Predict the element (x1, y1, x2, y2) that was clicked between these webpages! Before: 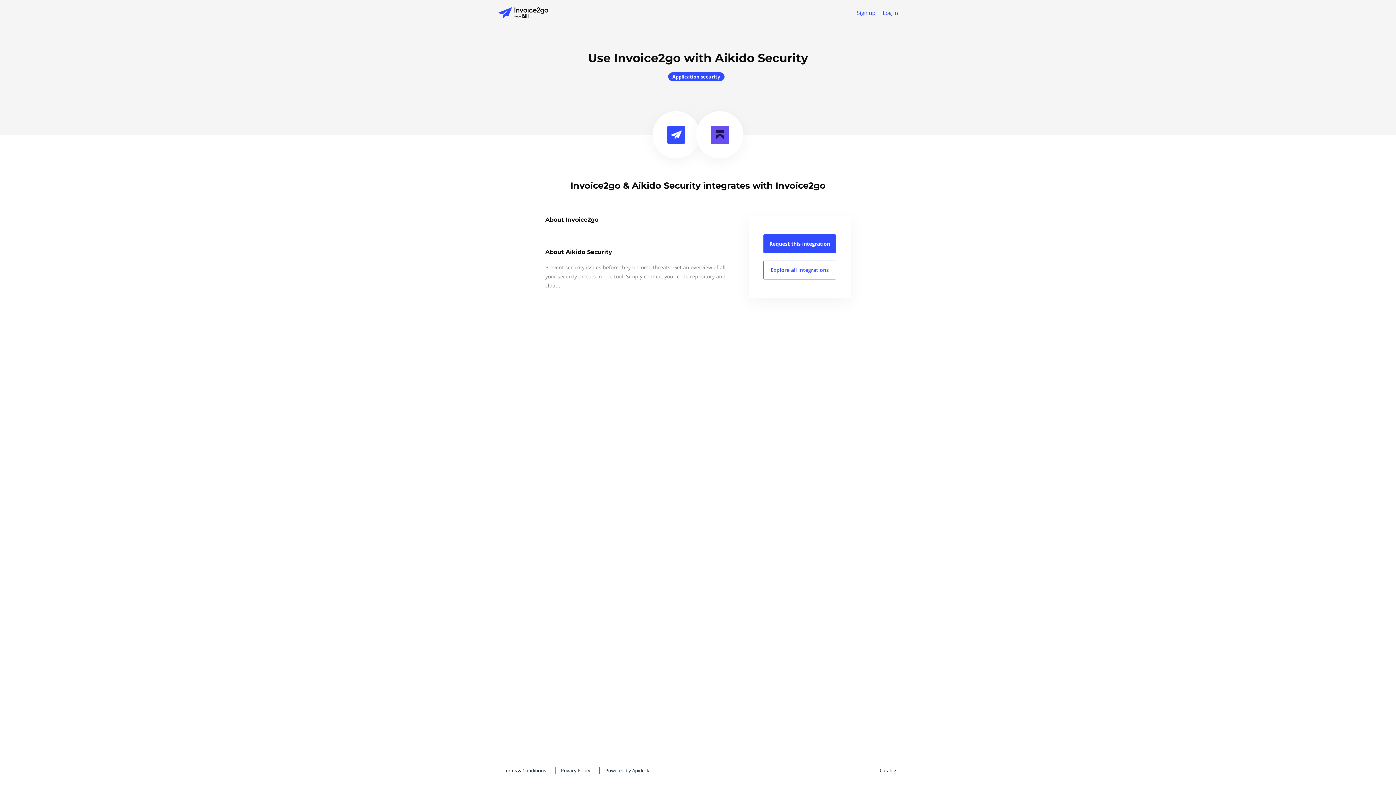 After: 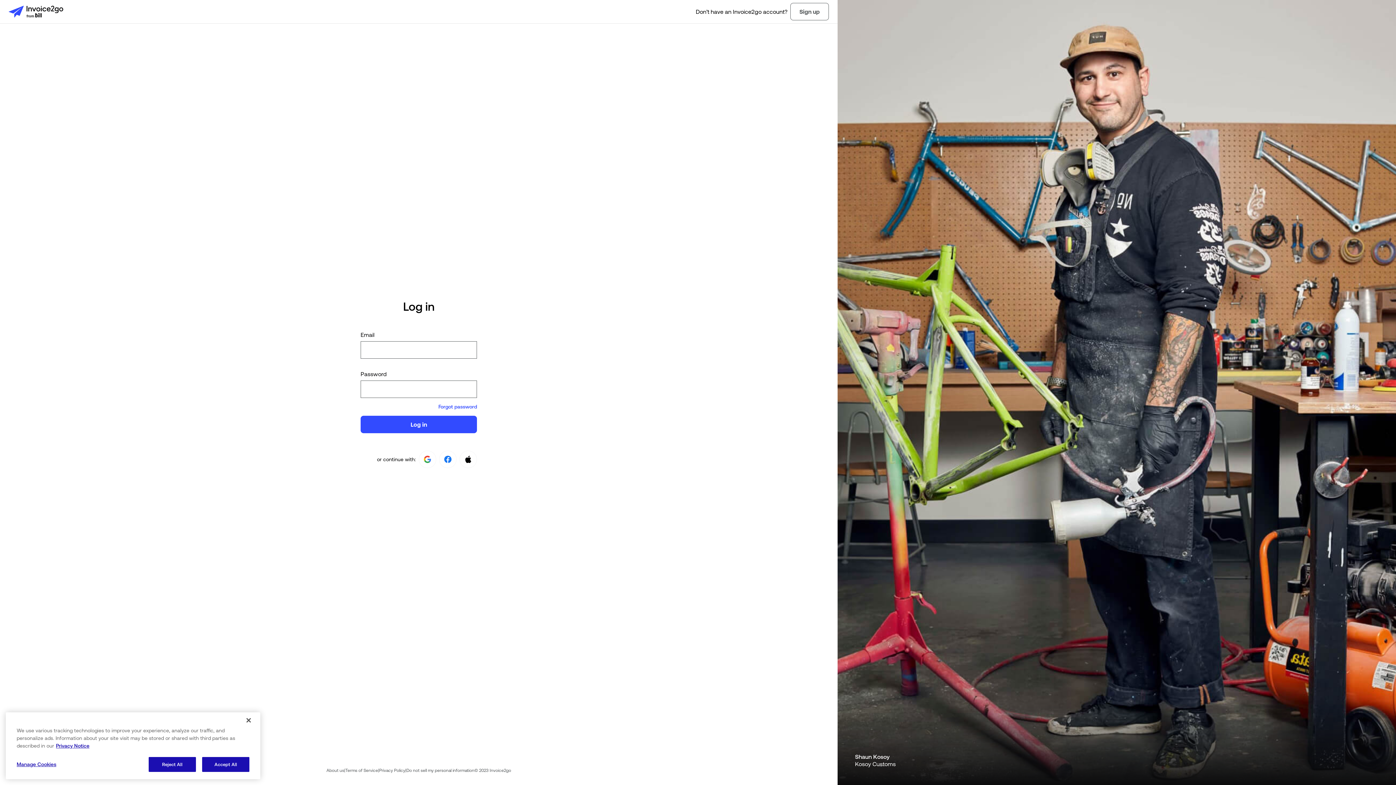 Action: label: Log in bbox: (882, 9, 898, 16)